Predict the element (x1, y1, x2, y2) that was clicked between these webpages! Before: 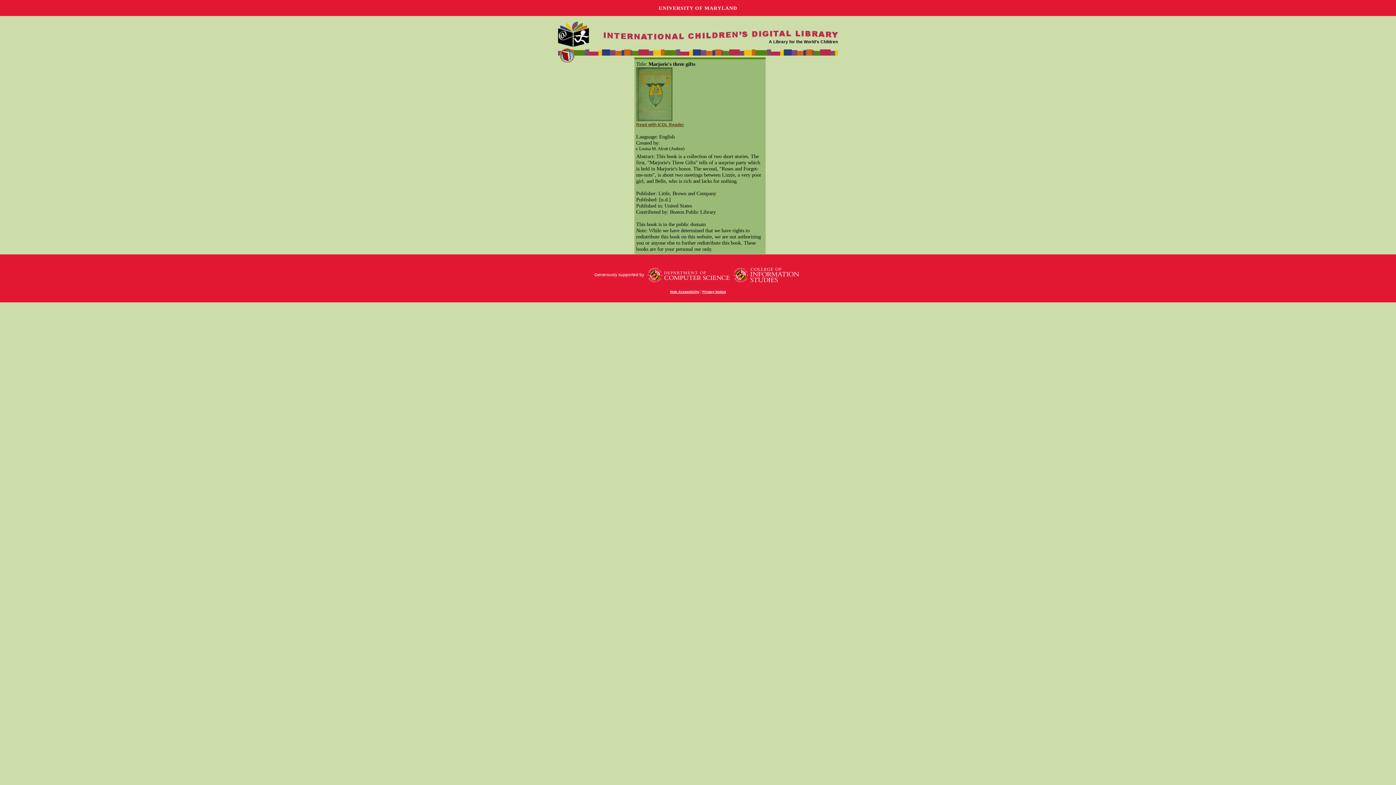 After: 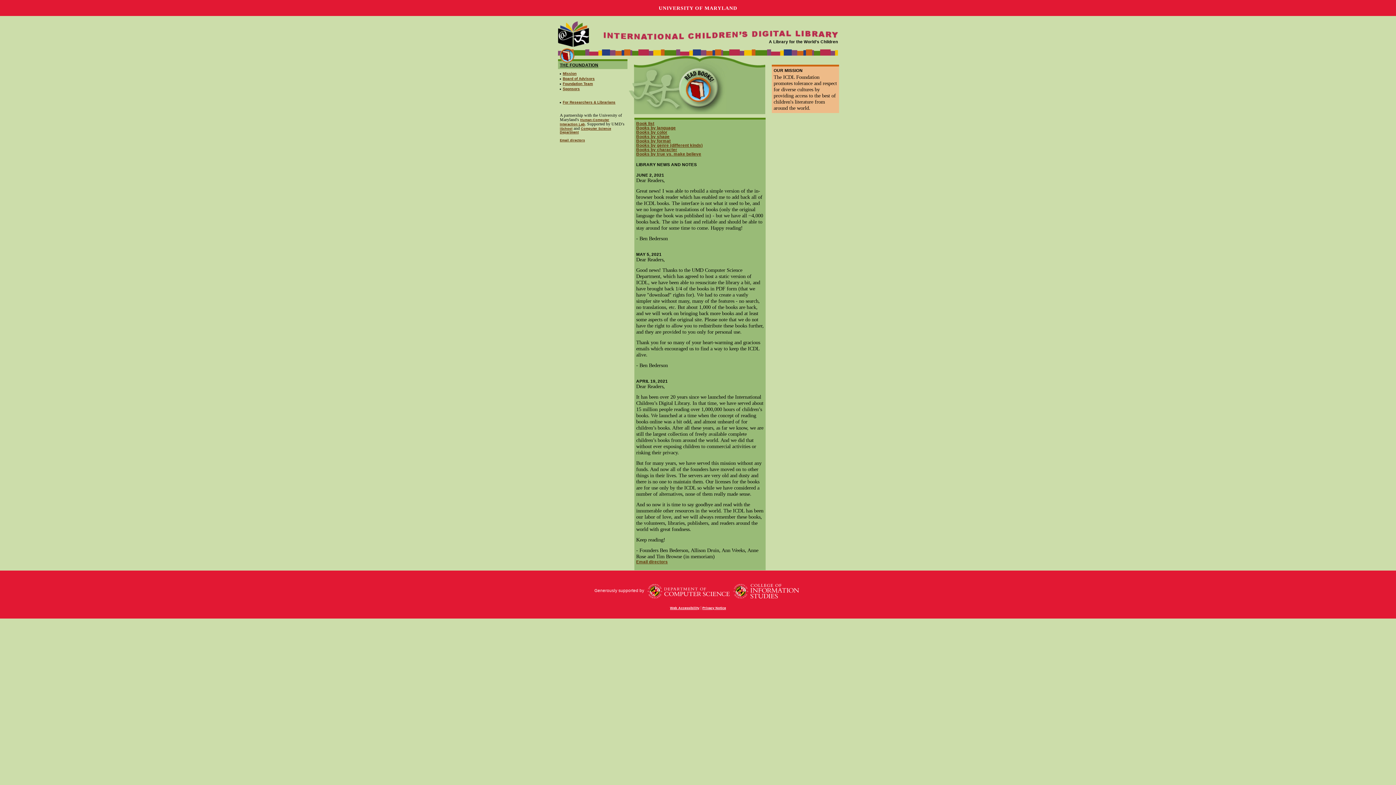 Action: bbox: (558, 41, 589, 46)